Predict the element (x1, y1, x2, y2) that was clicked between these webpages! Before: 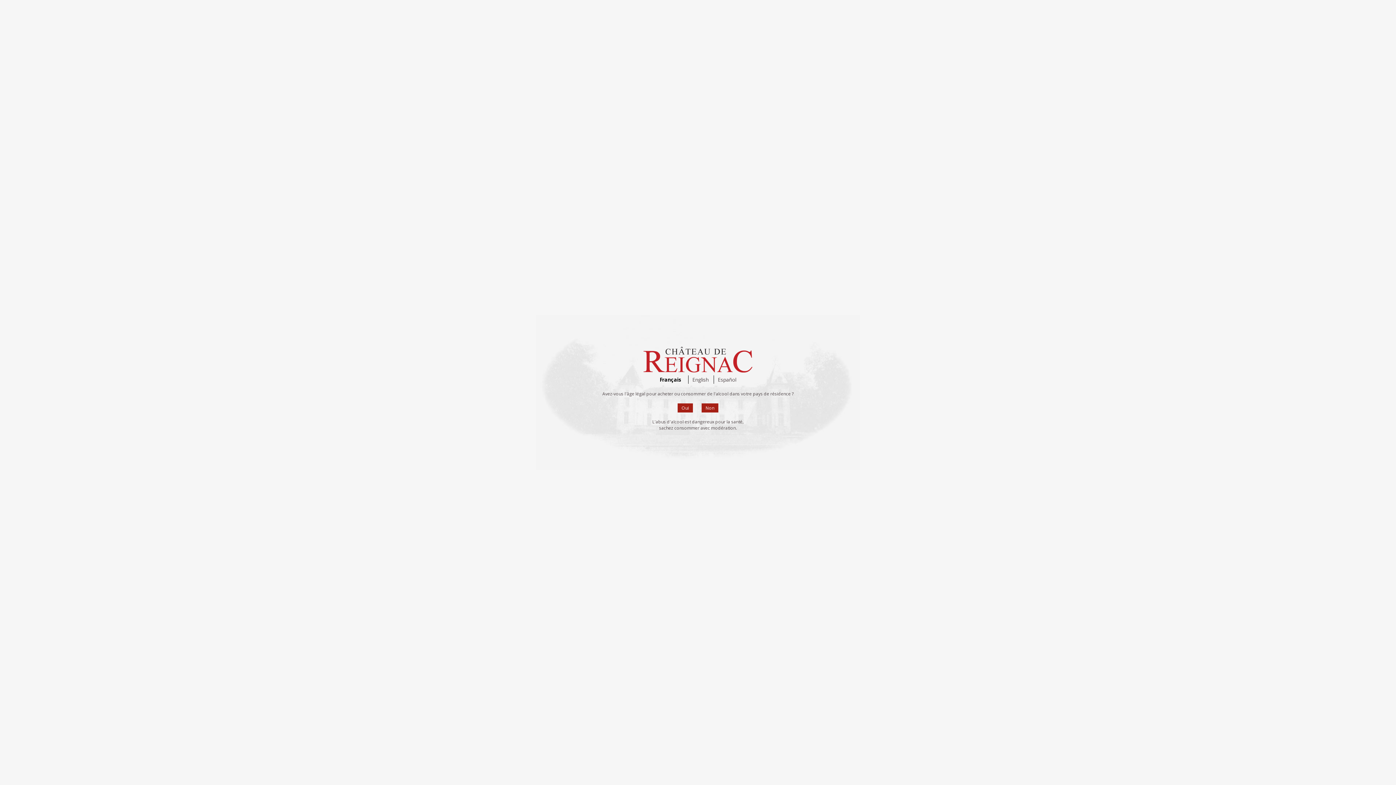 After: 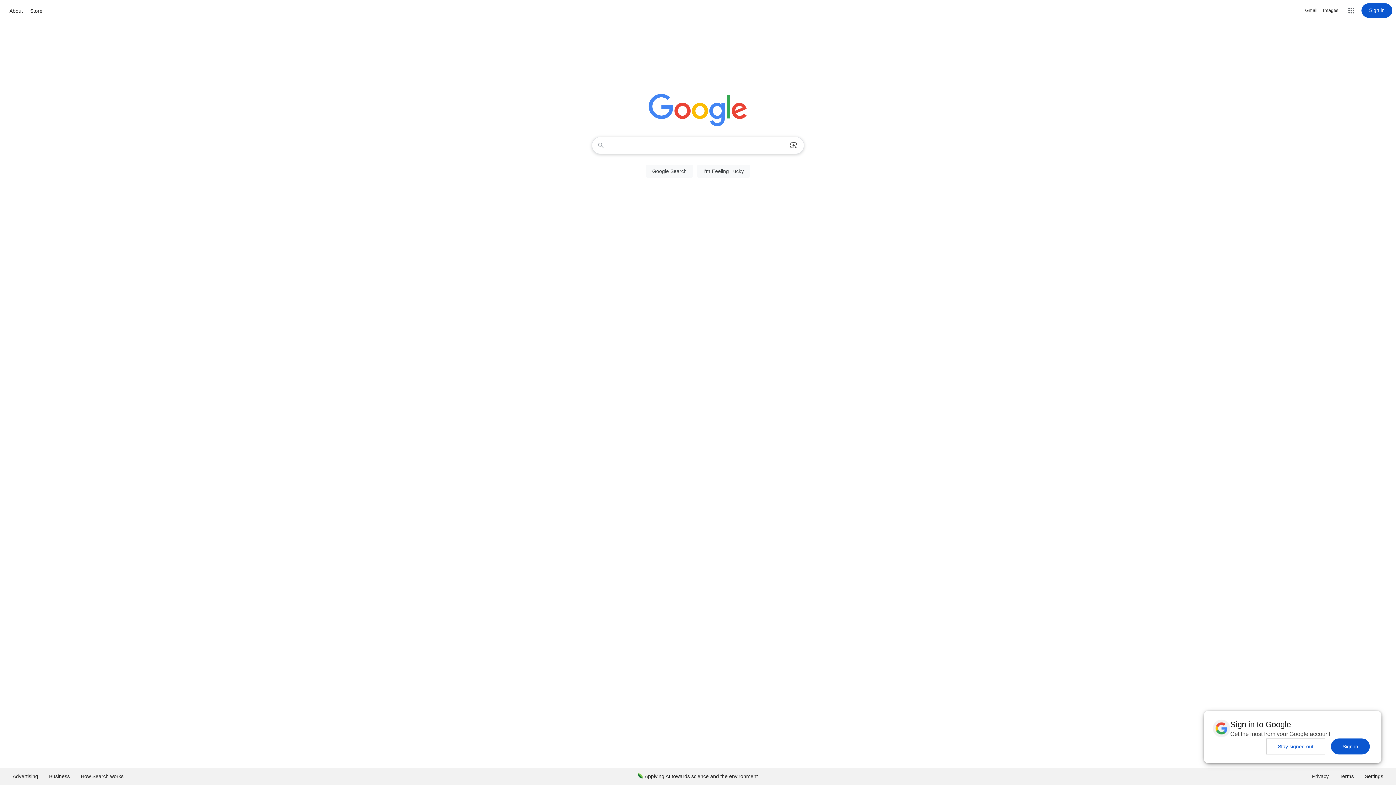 Action: bbox: (701, 403, 718, 412) label: Non